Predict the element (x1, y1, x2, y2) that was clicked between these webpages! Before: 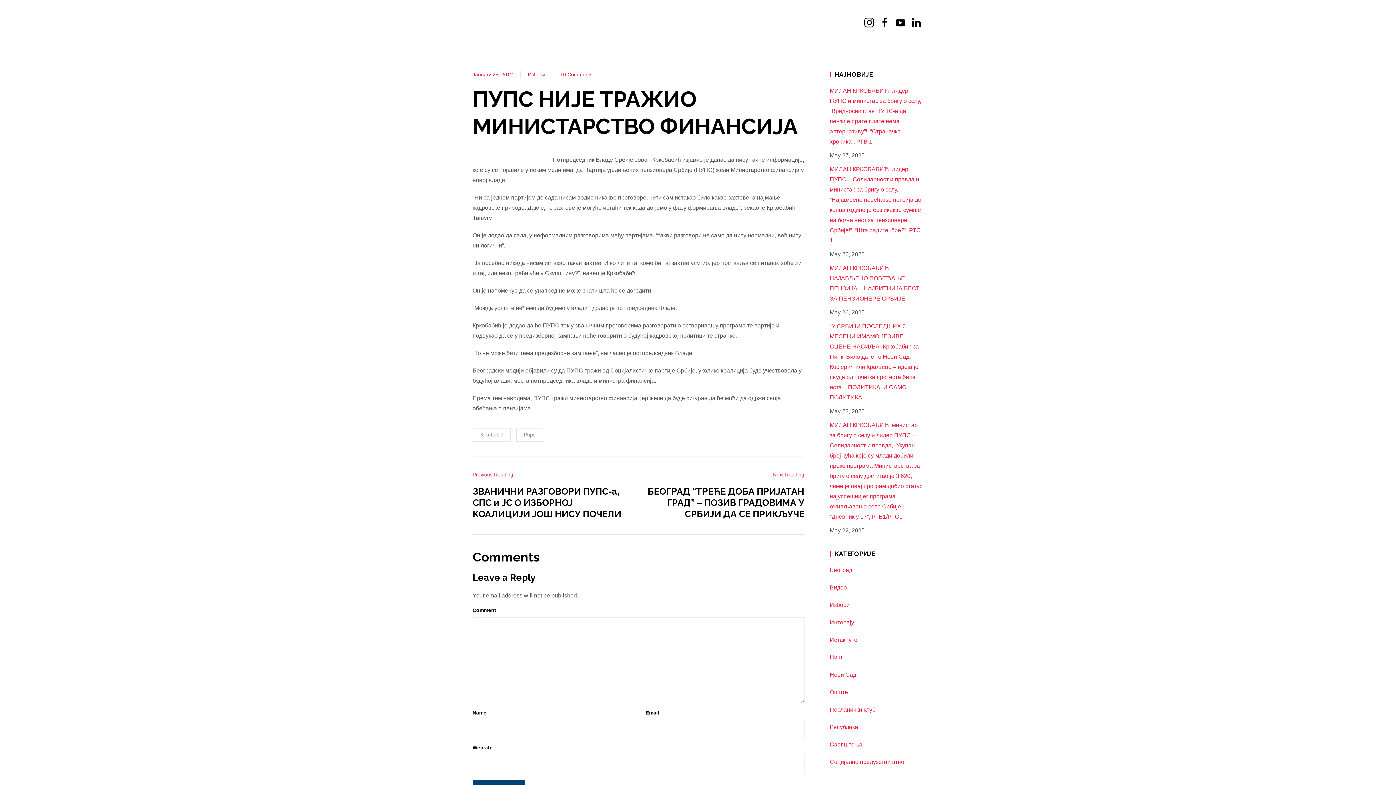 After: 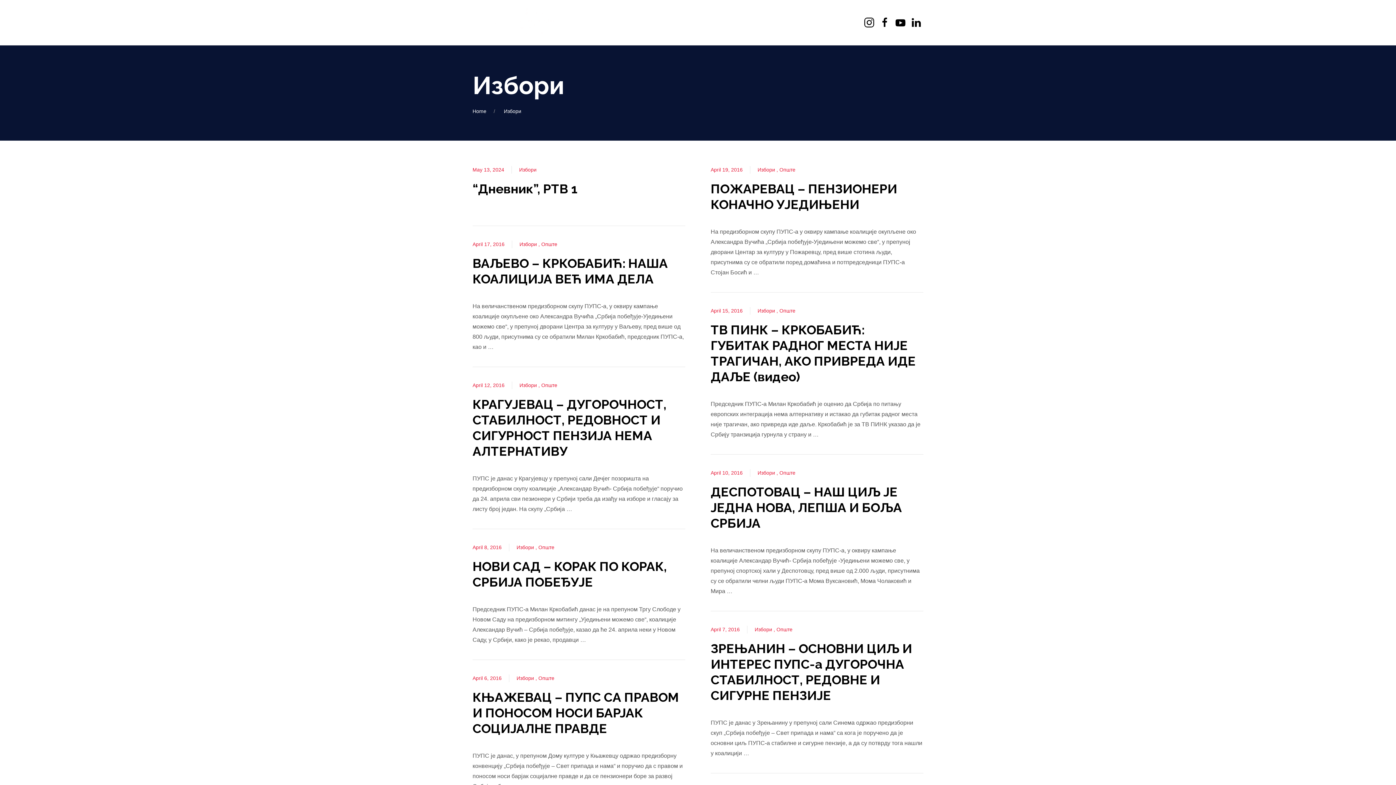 Action: bbox: (528, 71, 545, 77) label: Избори